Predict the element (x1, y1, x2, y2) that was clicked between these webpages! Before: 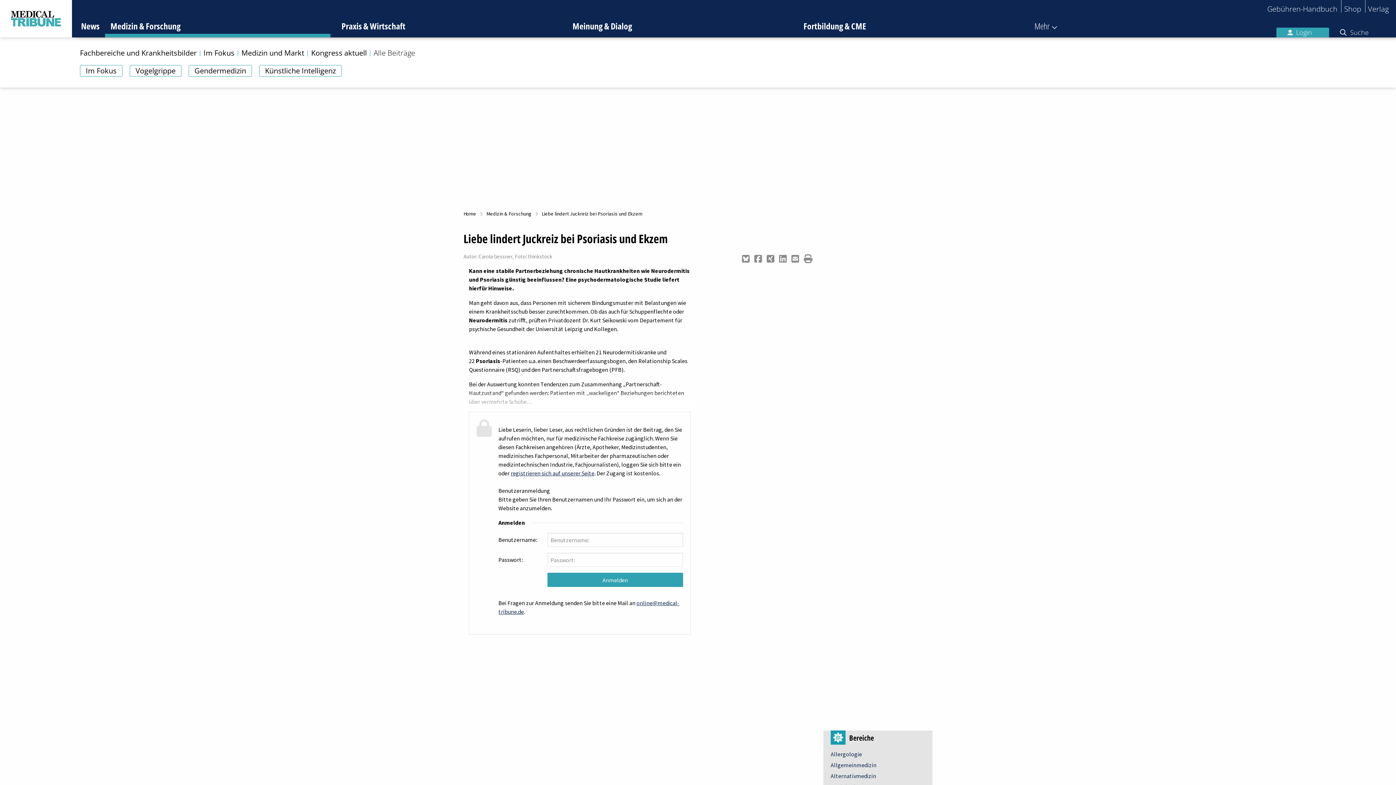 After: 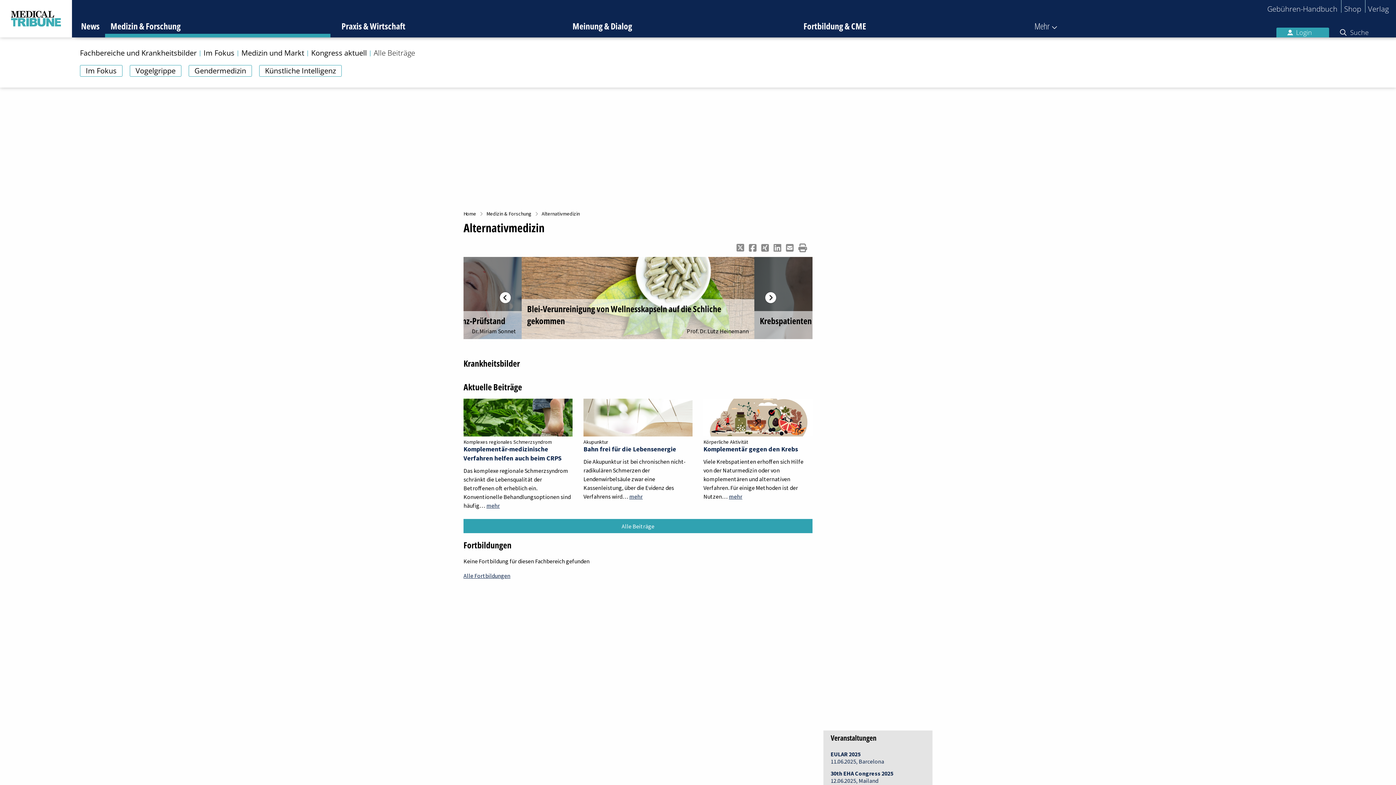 Action: label: Alternativmedizin bbox: (830, 772, 876, 780)